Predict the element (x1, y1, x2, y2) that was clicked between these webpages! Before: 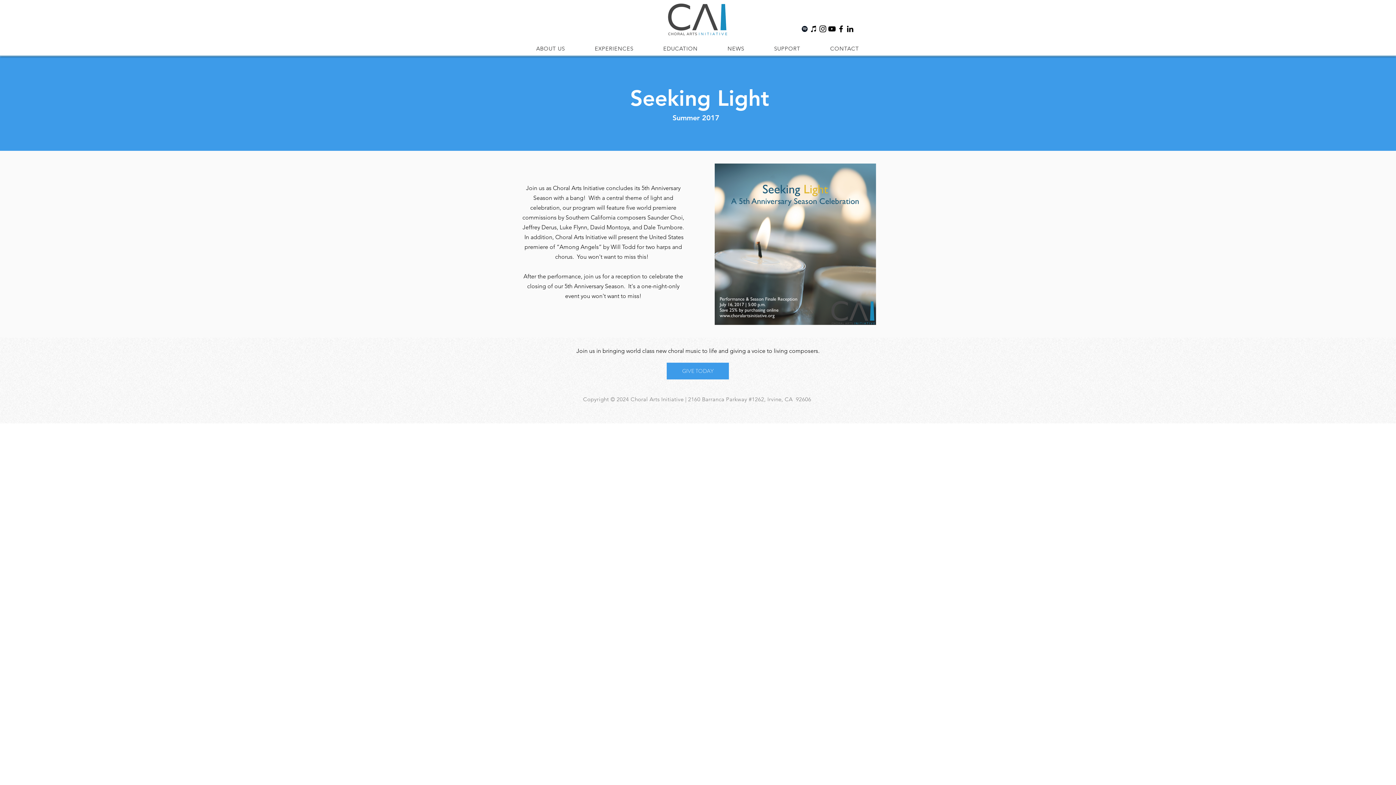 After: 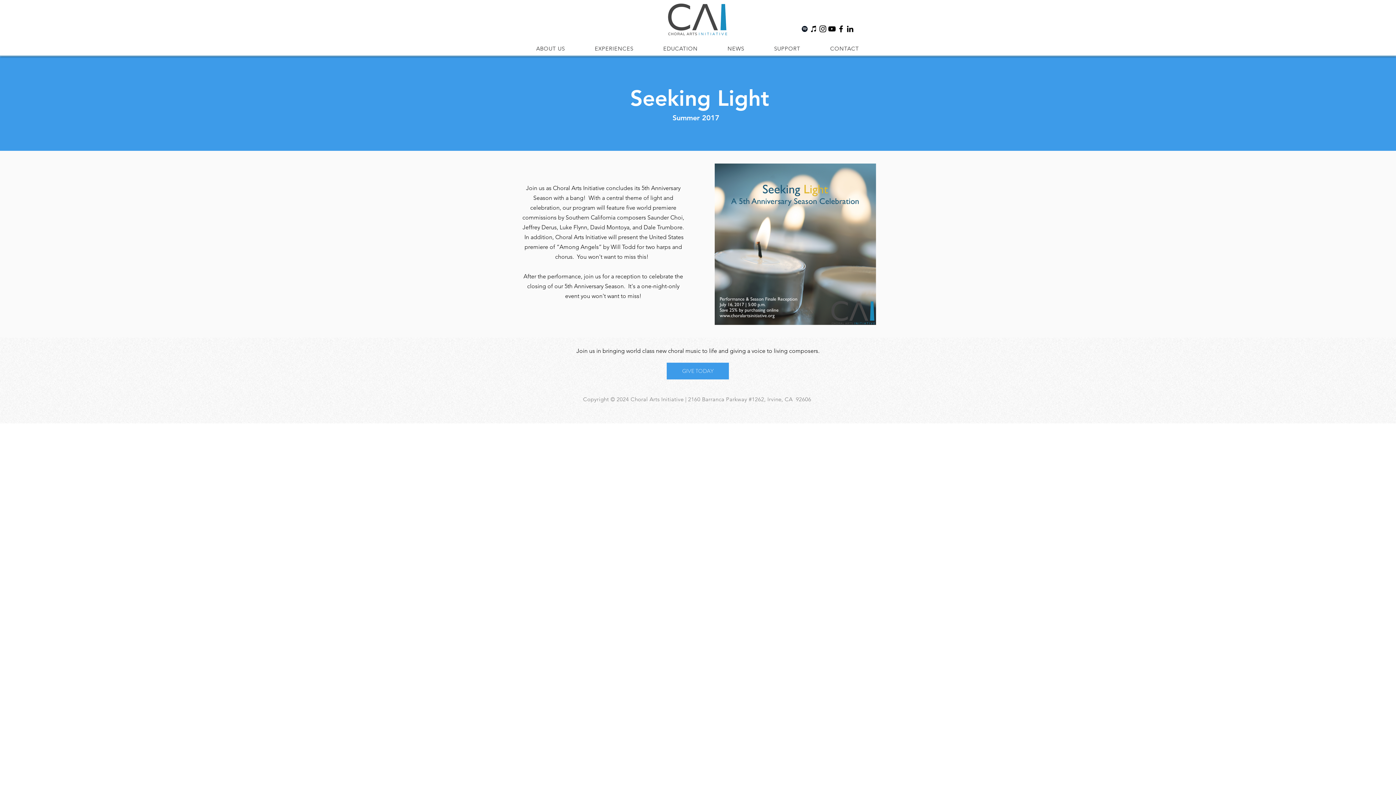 Action: label: SUPPORT bbox: (760, 41, 814, 55)